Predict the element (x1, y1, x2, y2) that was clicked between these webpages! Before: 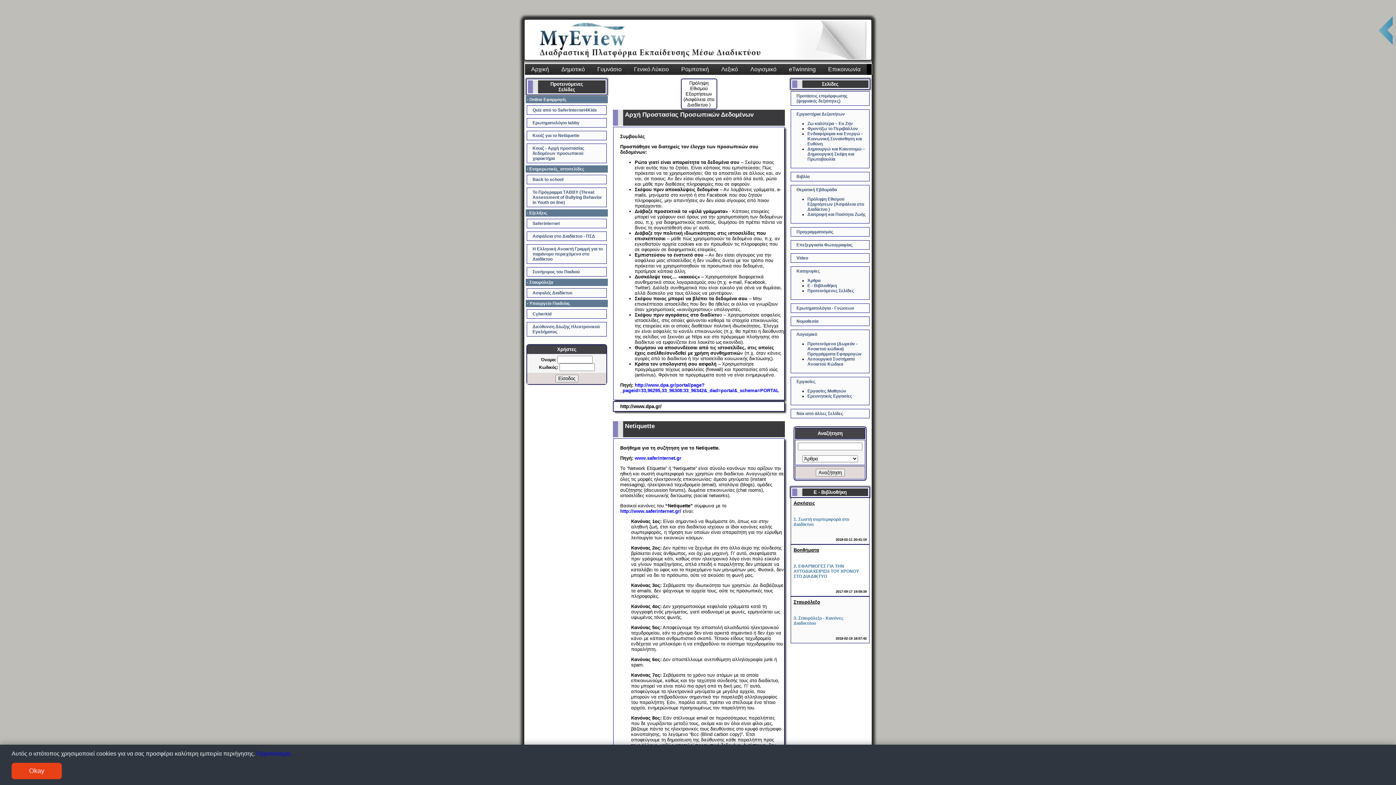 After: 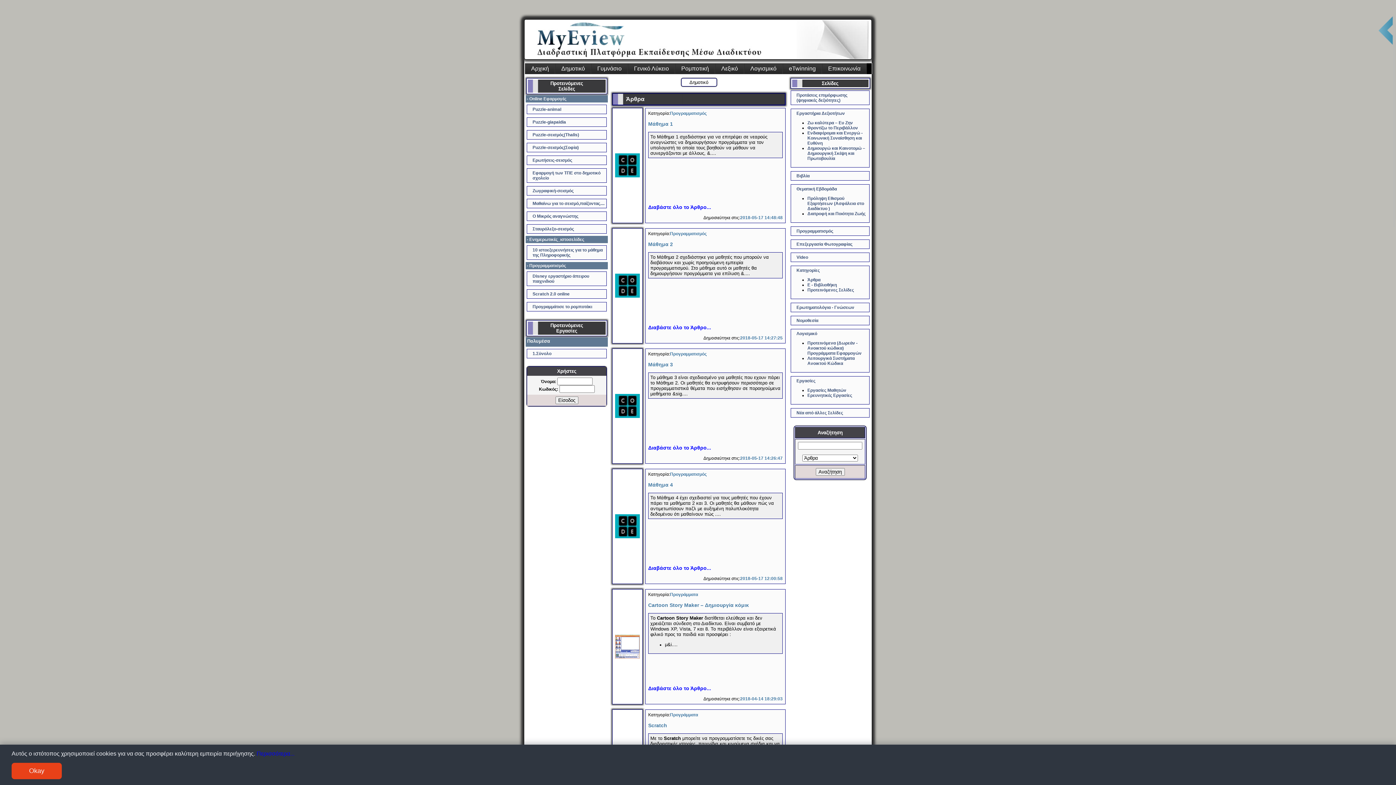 Action: label: Δημοτικό bbox: (555, 64, 591, 74)